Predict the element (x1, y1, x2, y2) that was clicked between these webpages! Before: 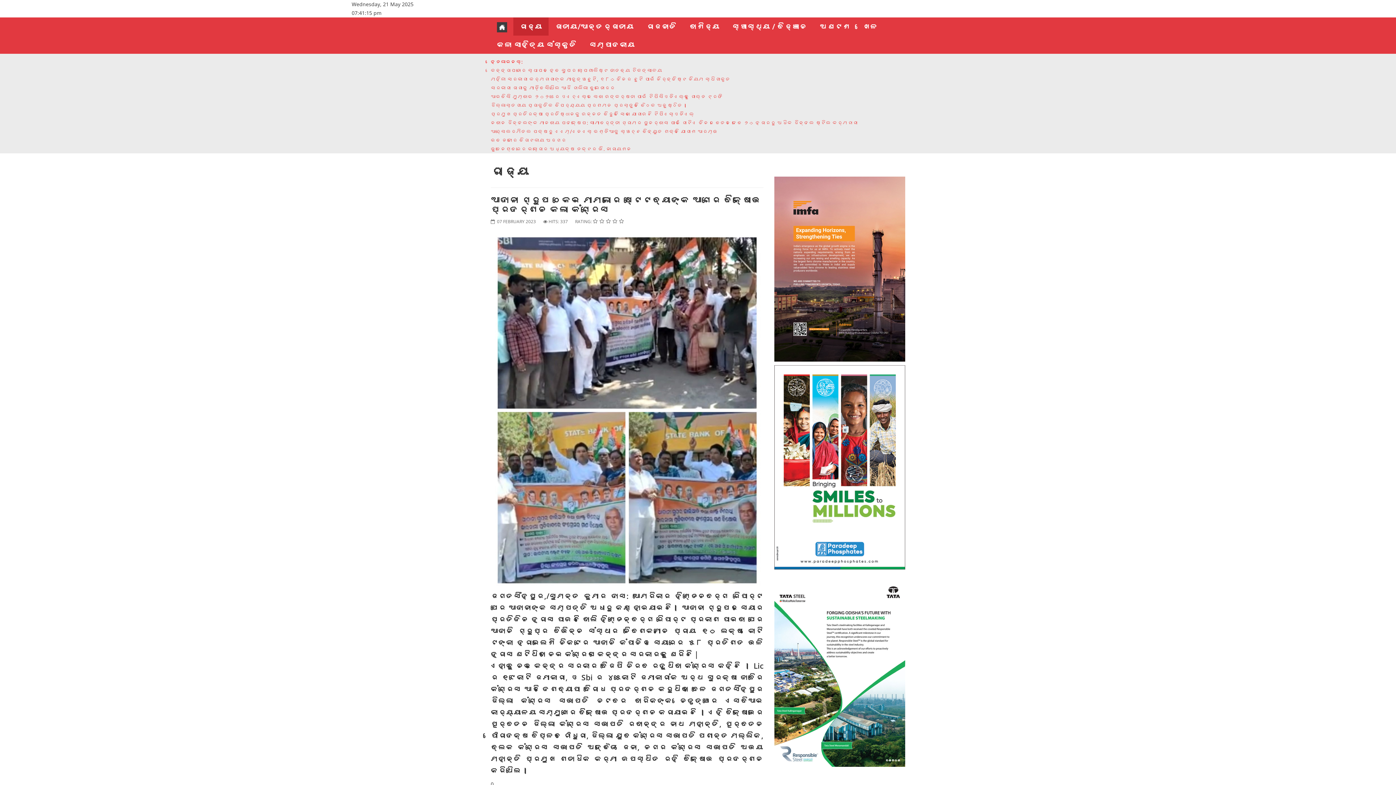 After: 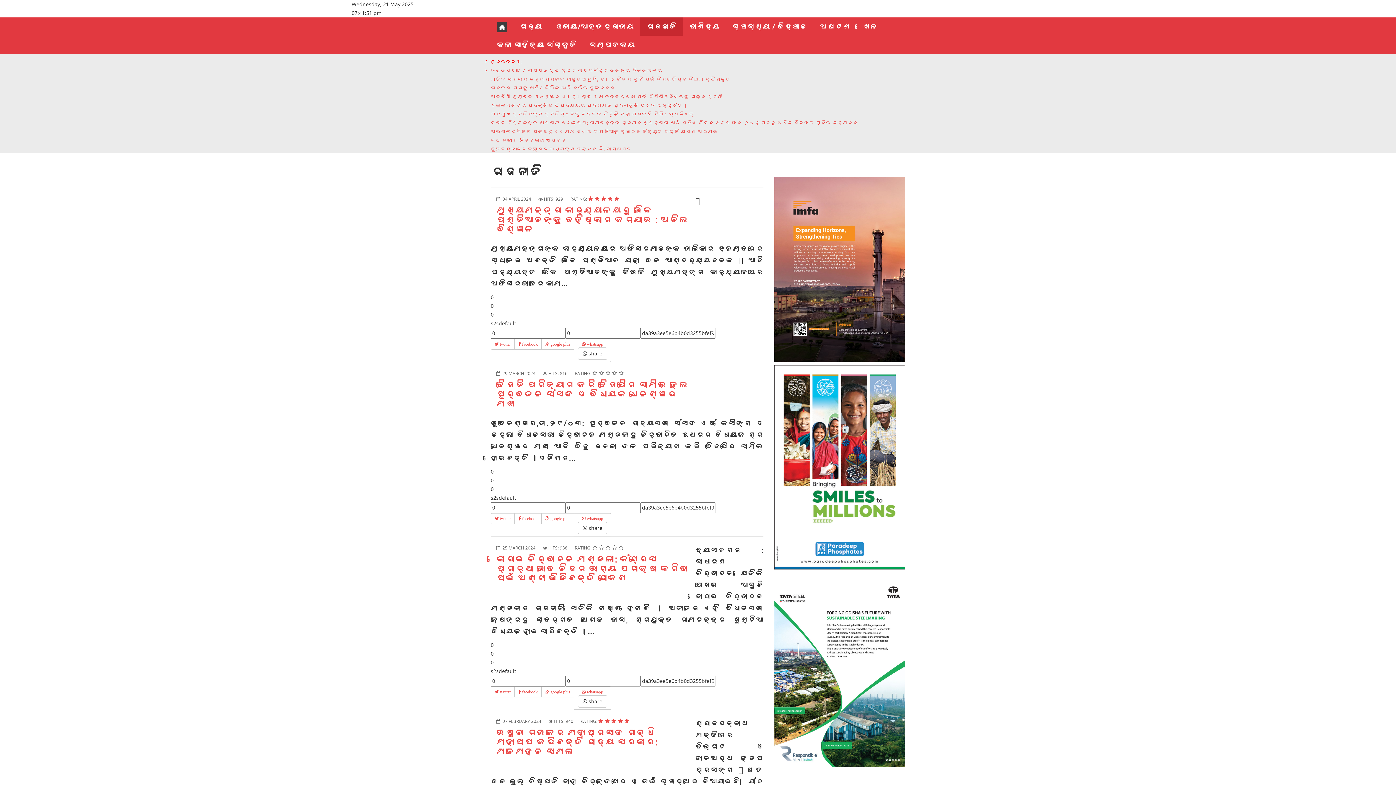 Action: bbox: (640, 17, 683, 35) label: ରାଜନୀତି